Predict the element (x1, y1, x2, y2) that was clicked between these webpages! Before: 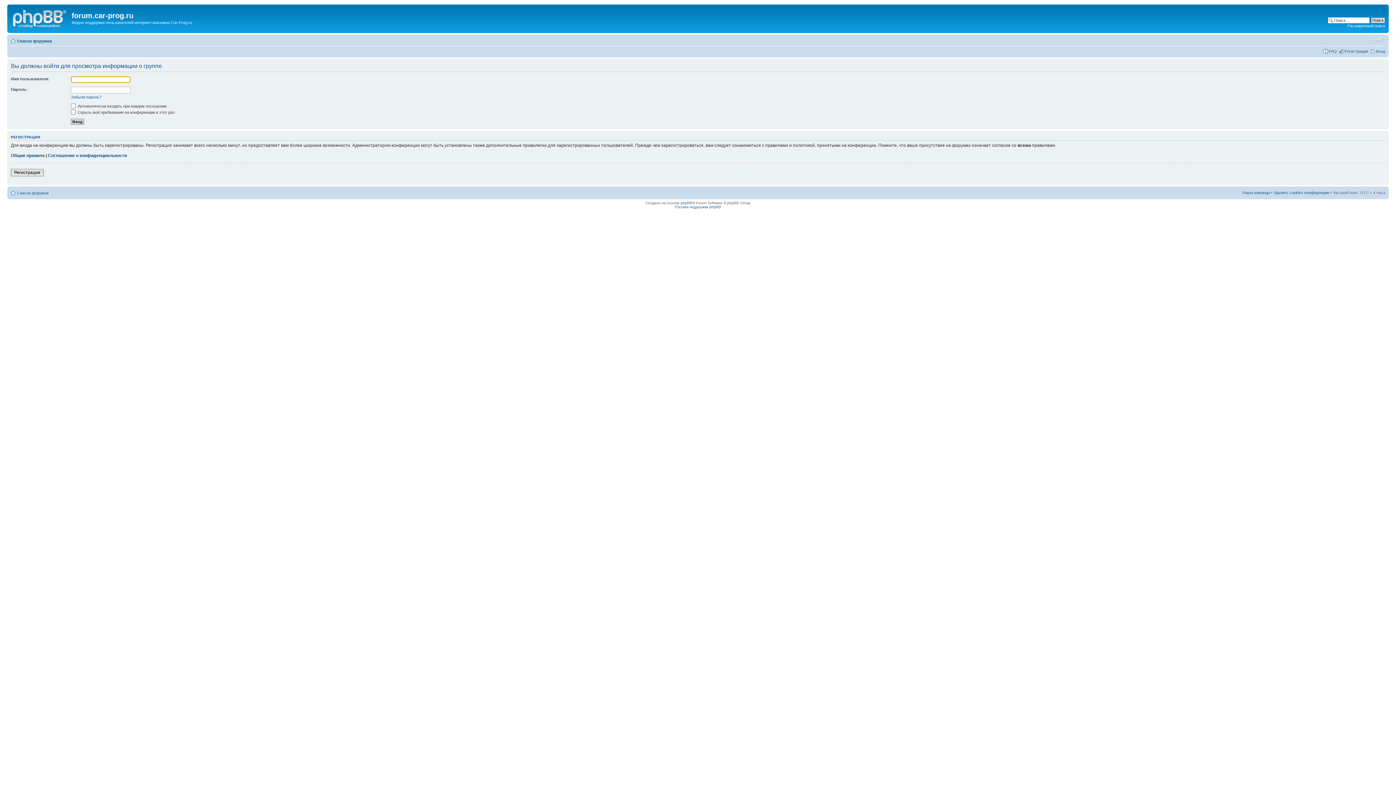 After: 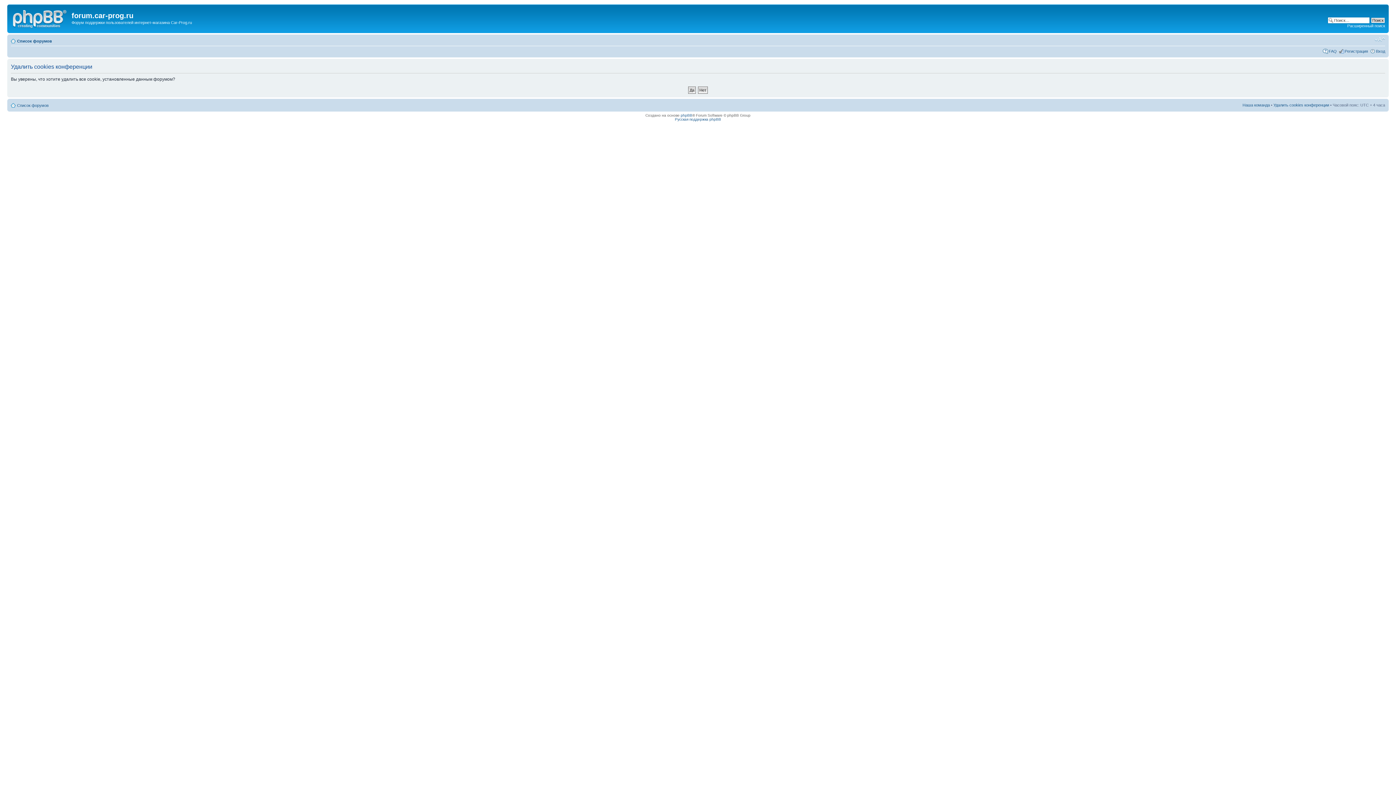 Action: bbox: (1273, 190, 1329, 194) label: Удалить cookies конференции